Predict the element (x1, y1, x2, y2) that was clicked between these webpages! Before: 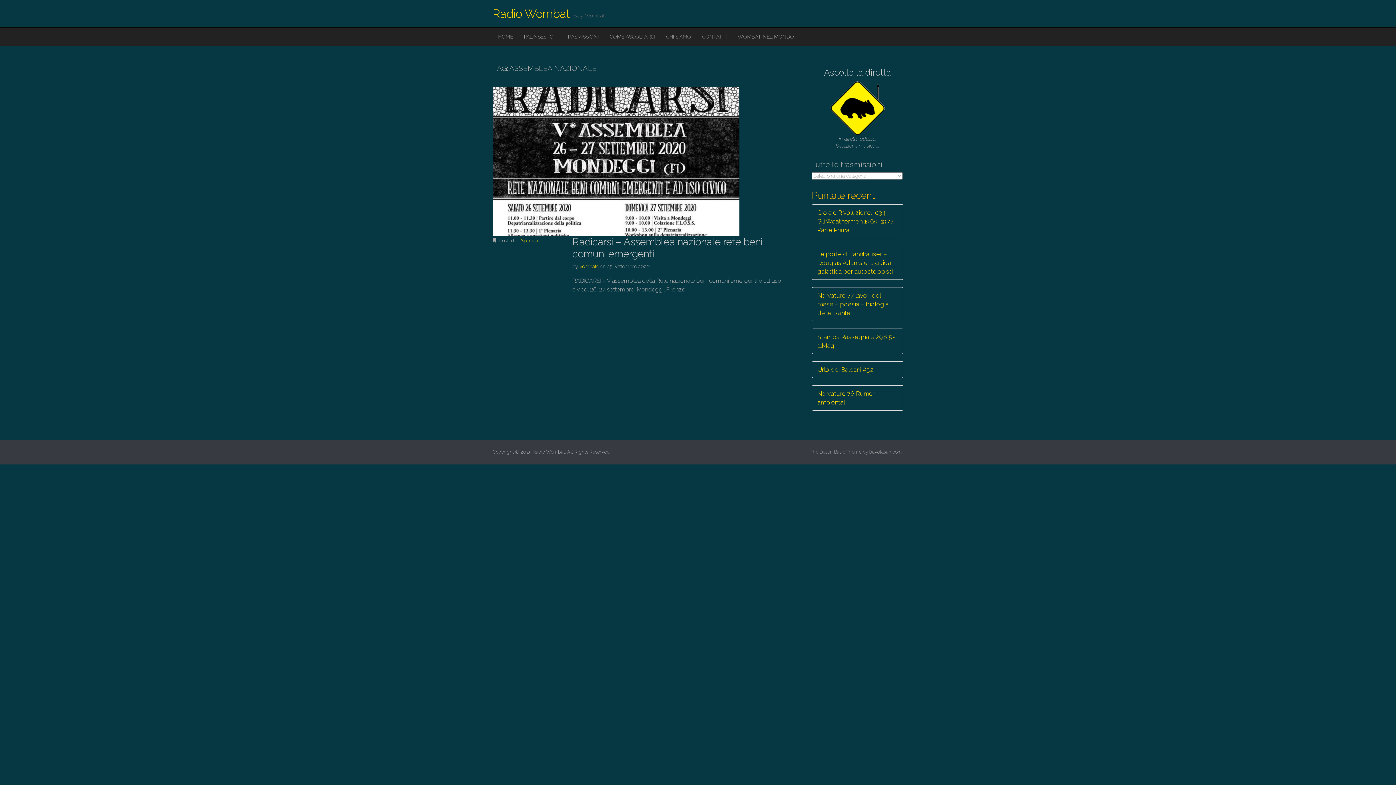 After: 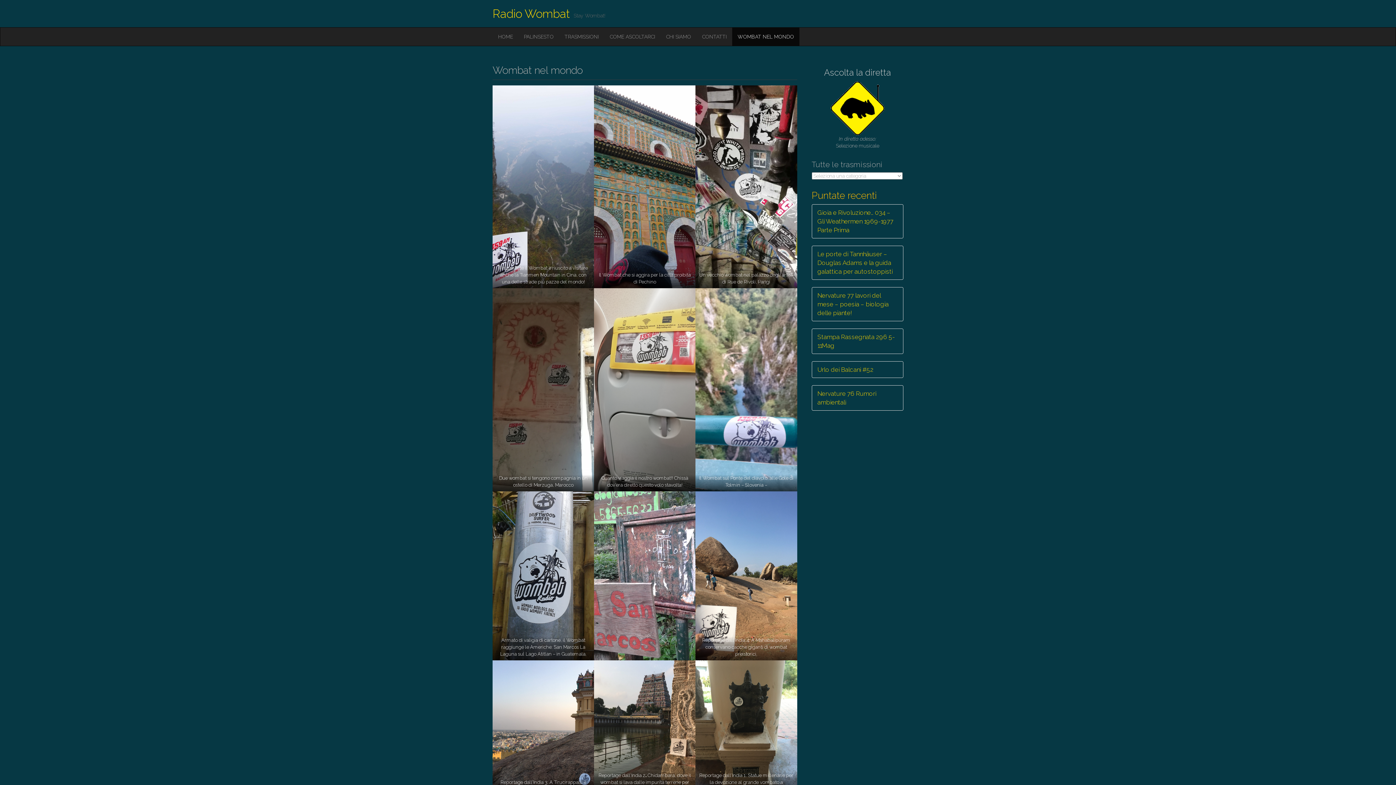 Action: label: WOMBAT NEL MONDO bbox: (732, 27, 799, 45)